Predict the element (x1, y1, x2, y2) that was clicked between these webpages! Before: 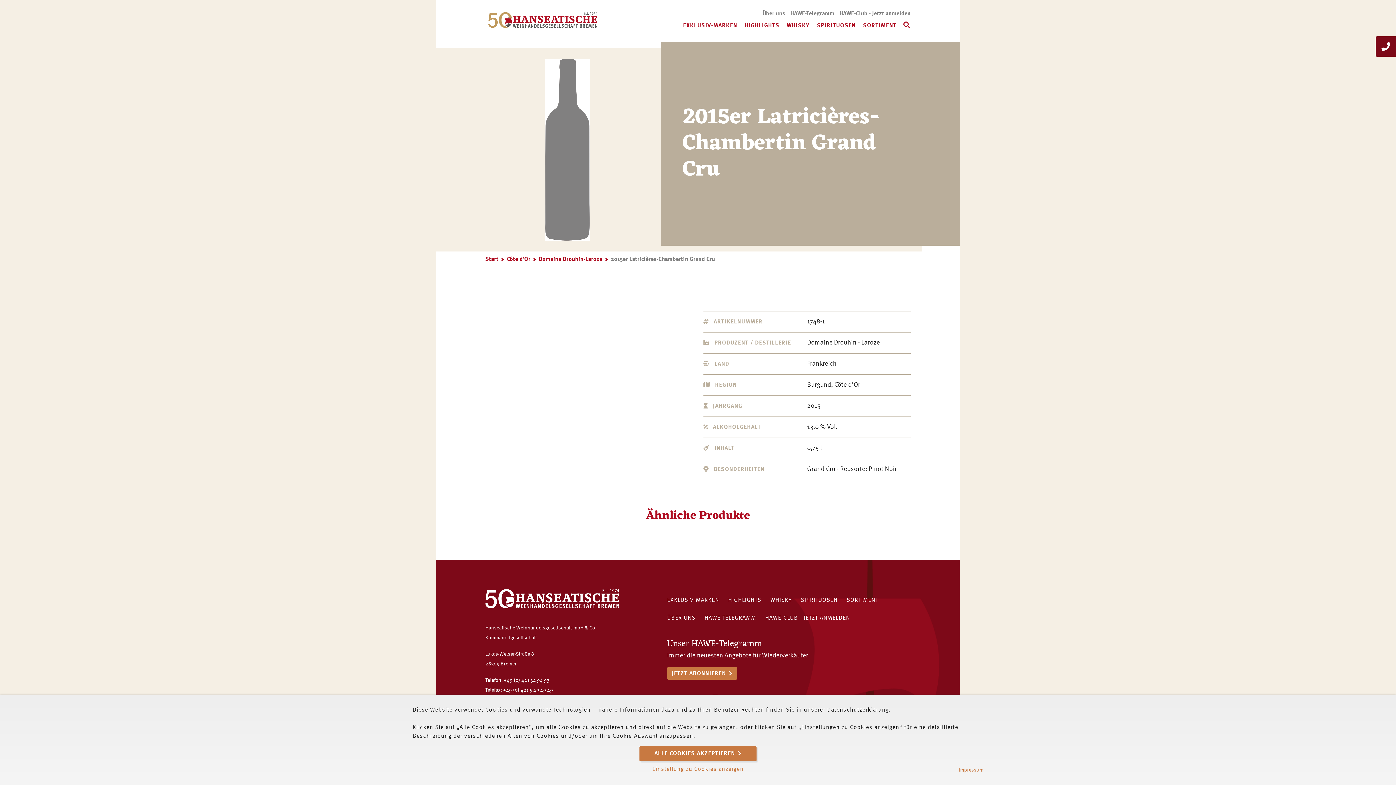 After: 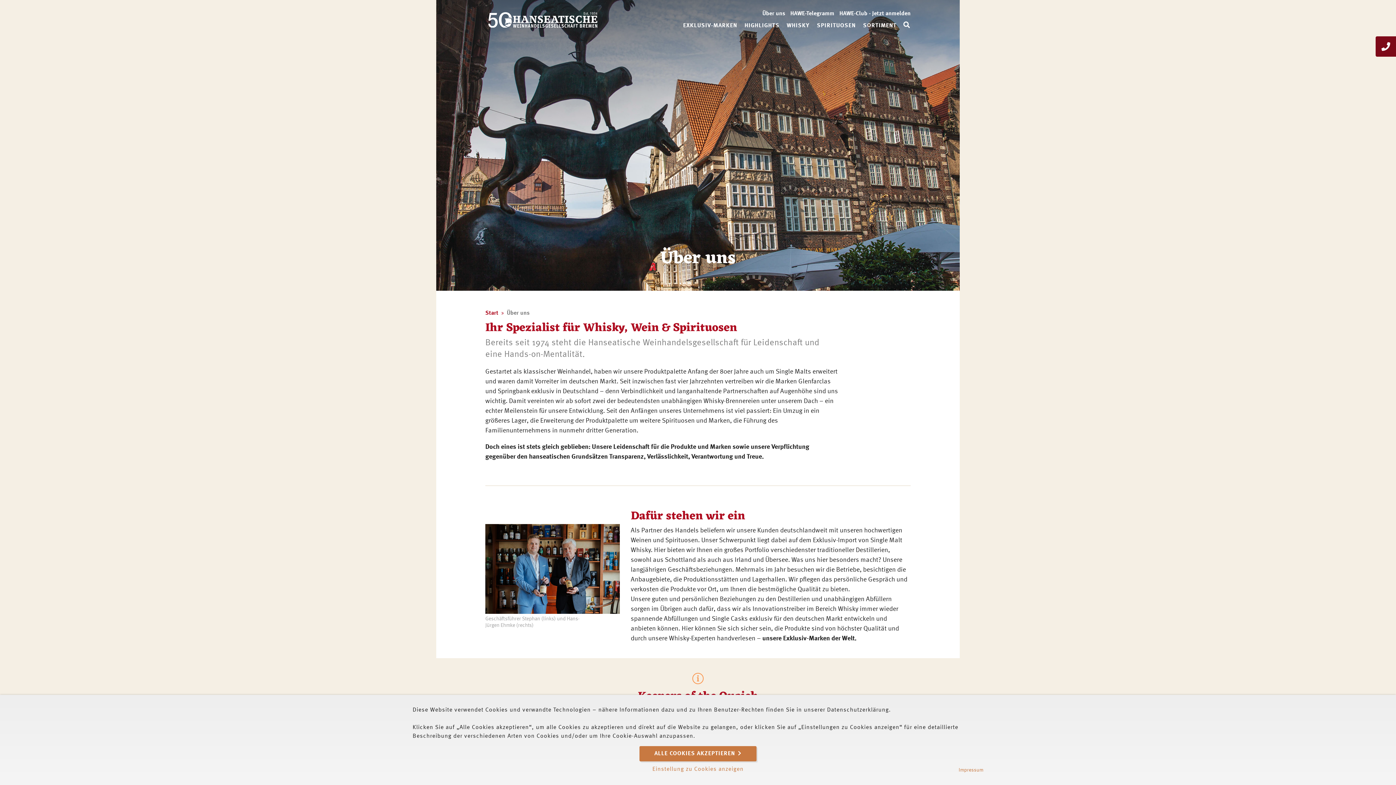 Action: label: Über uns bbox: (762, 8, 785, 19)